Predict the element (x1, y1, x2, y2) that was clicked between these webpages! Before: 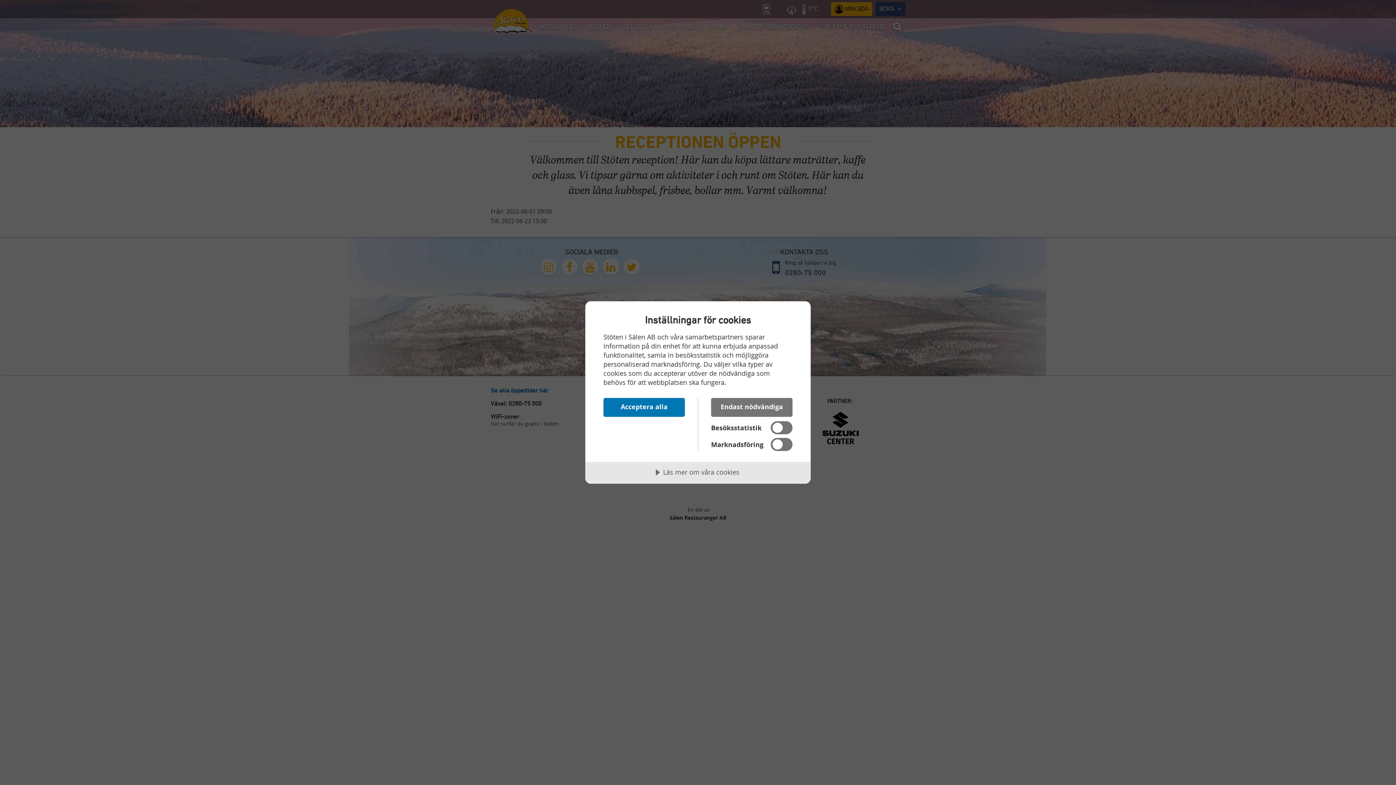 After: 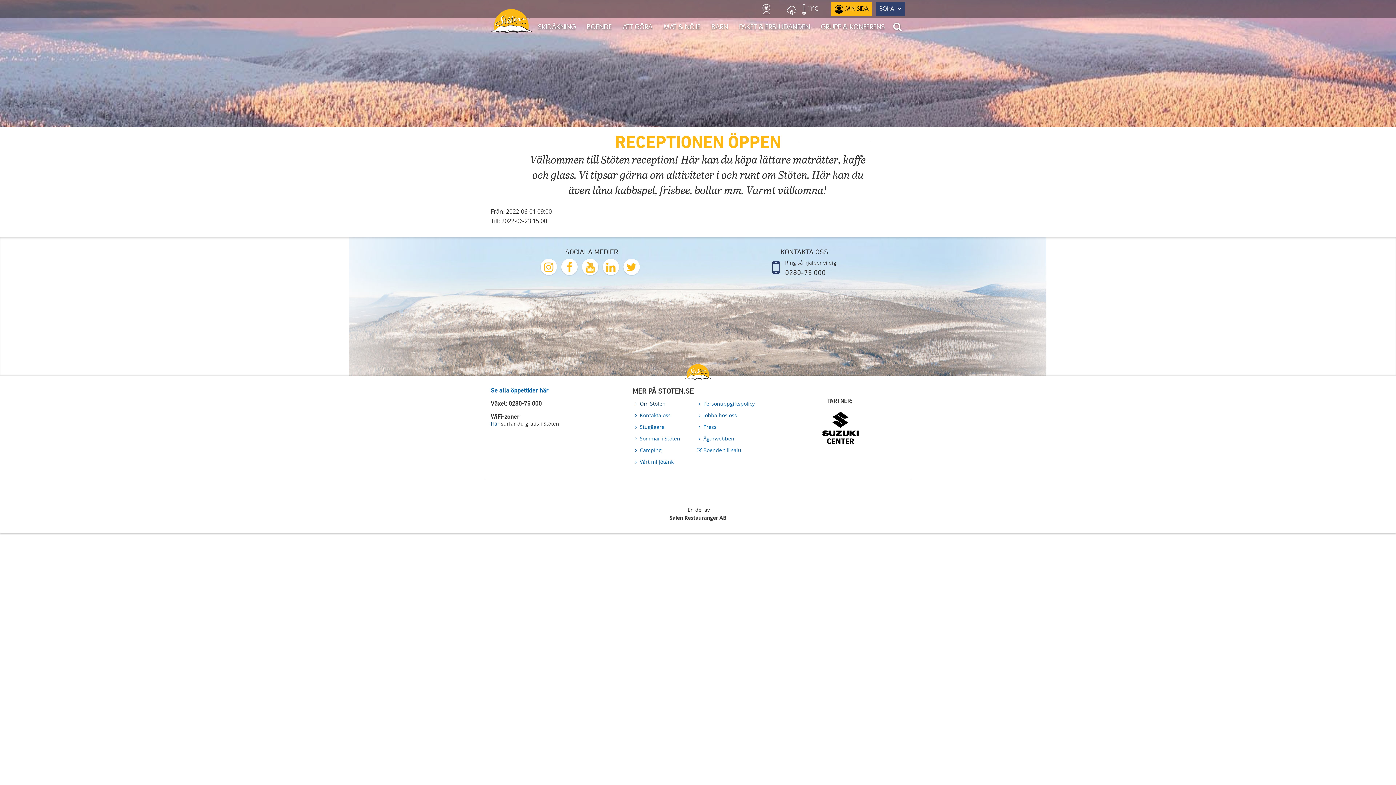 Action: label: Acceptera alla bbox: (603, 398, 685, 417)